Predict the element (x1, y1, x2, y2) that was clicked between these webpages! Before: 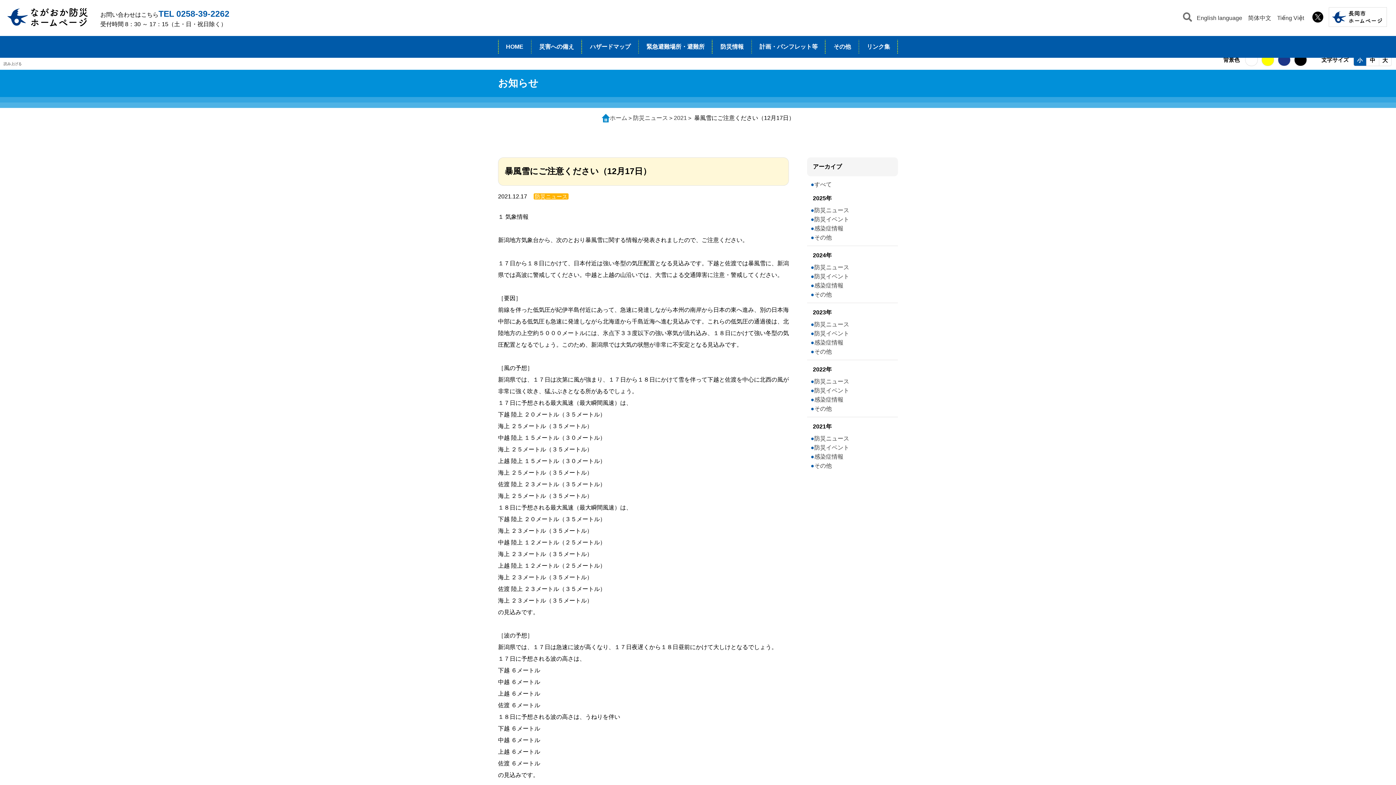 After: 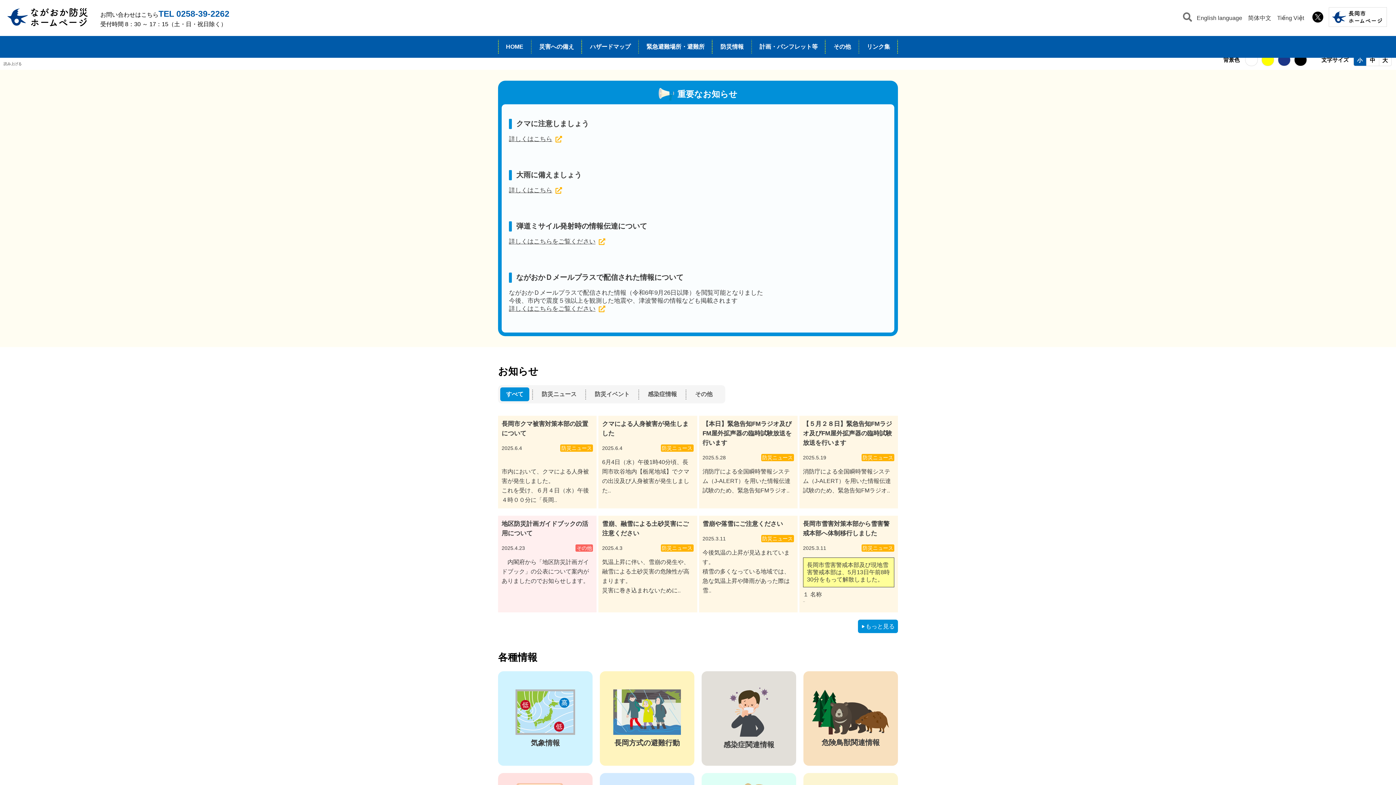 Action: label: ホーム bbox: (601, 113, 627, 122)